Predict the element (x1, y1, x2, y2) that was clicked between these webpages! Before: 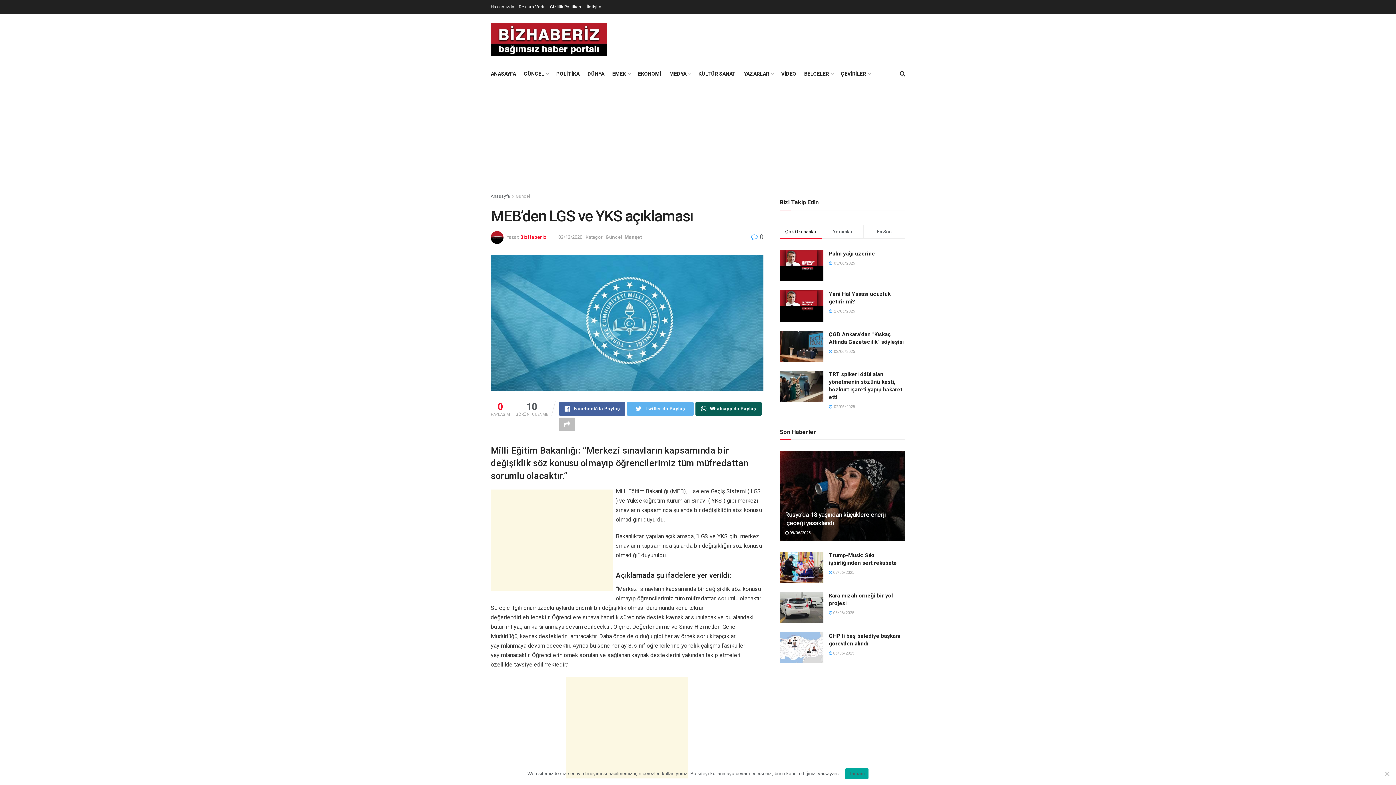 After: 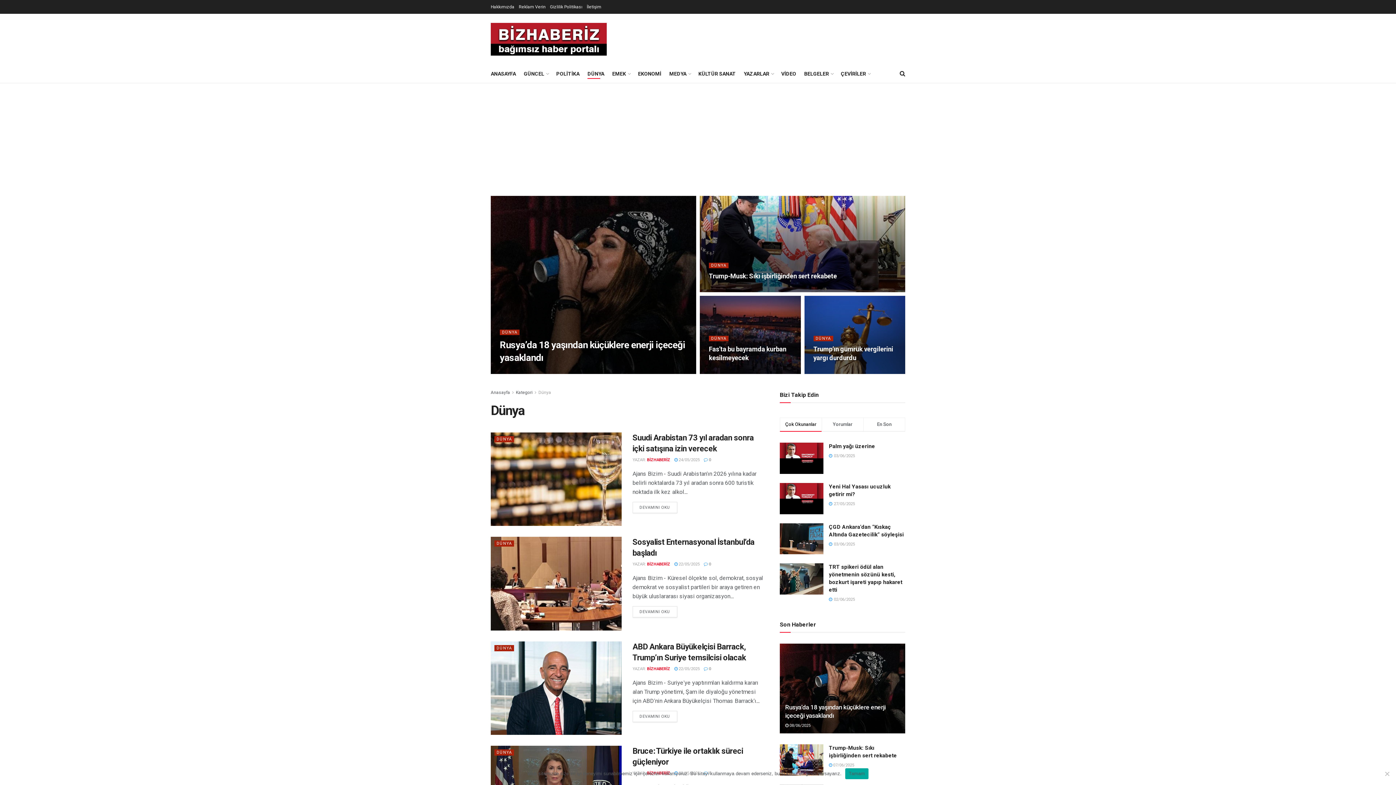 Action: bbox: (587, 68, 604, 78) label: DÜNYA